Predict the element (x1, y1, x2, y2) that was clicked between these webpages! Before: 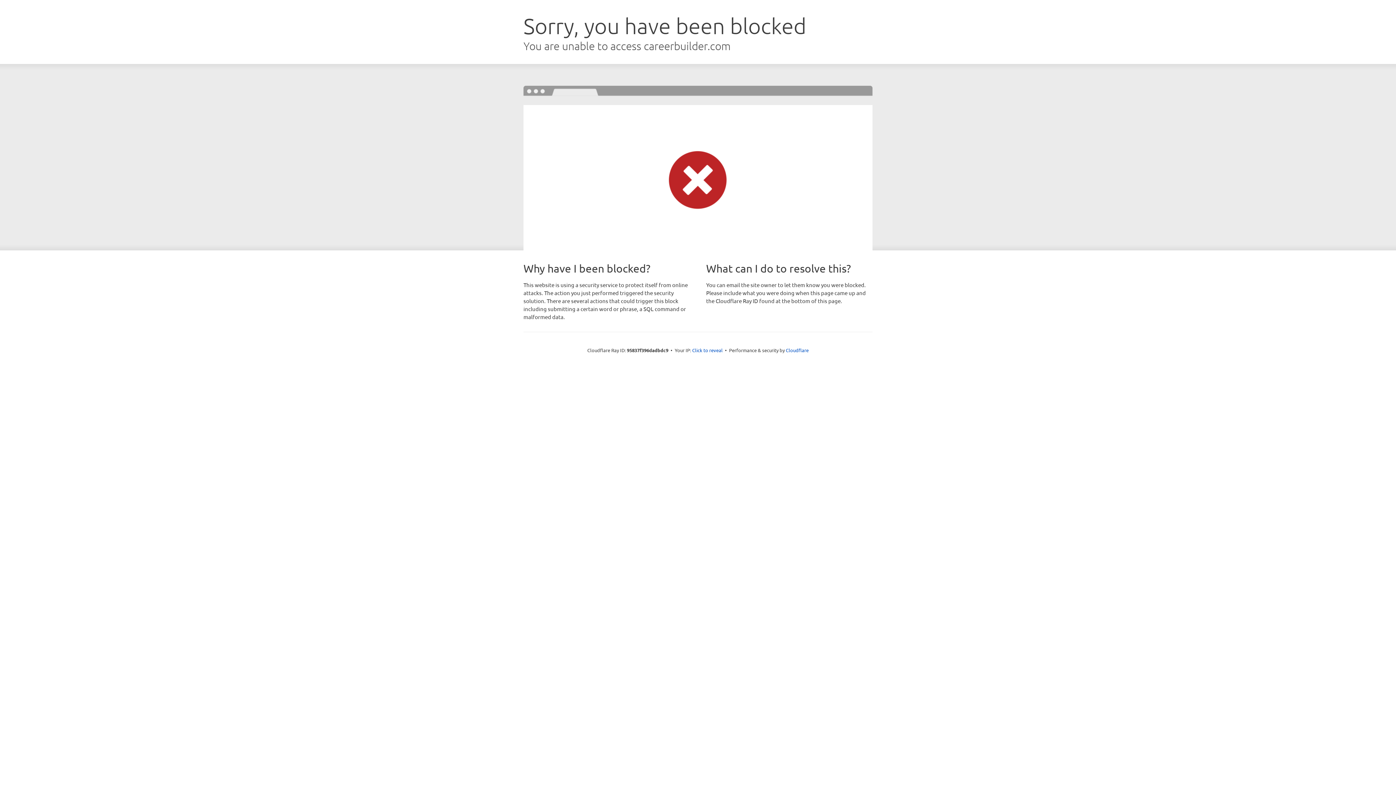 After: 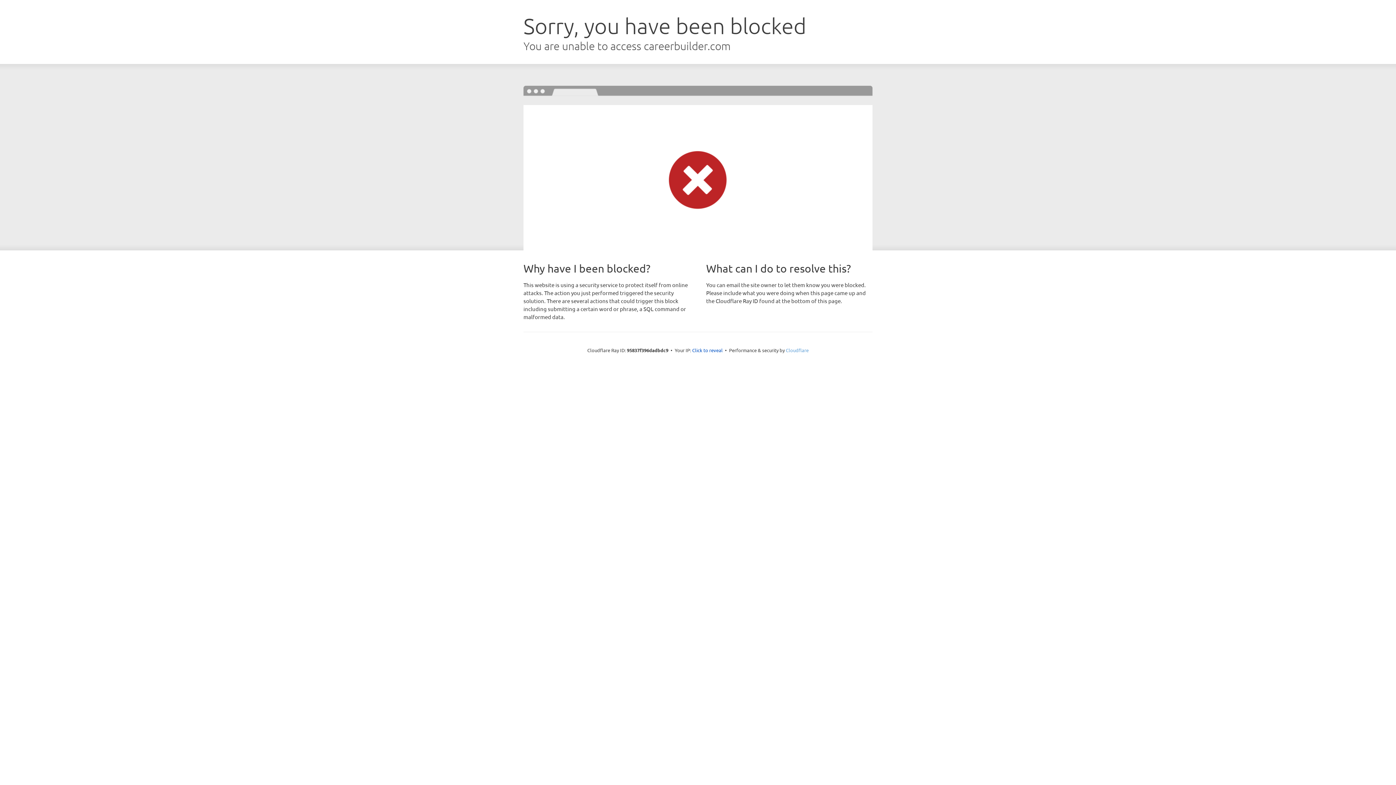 Action: bbox: (786, 347, 808, 353) label: Cloudflare